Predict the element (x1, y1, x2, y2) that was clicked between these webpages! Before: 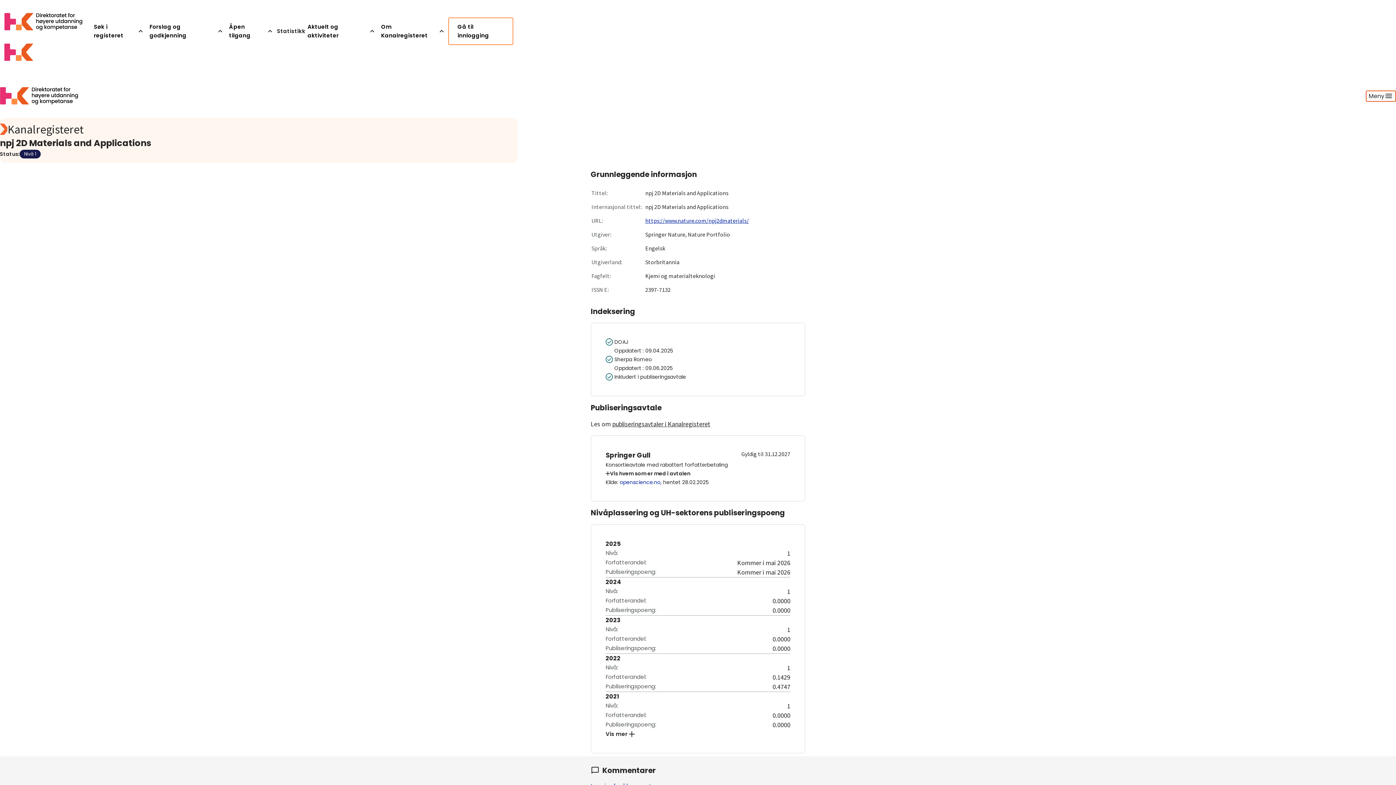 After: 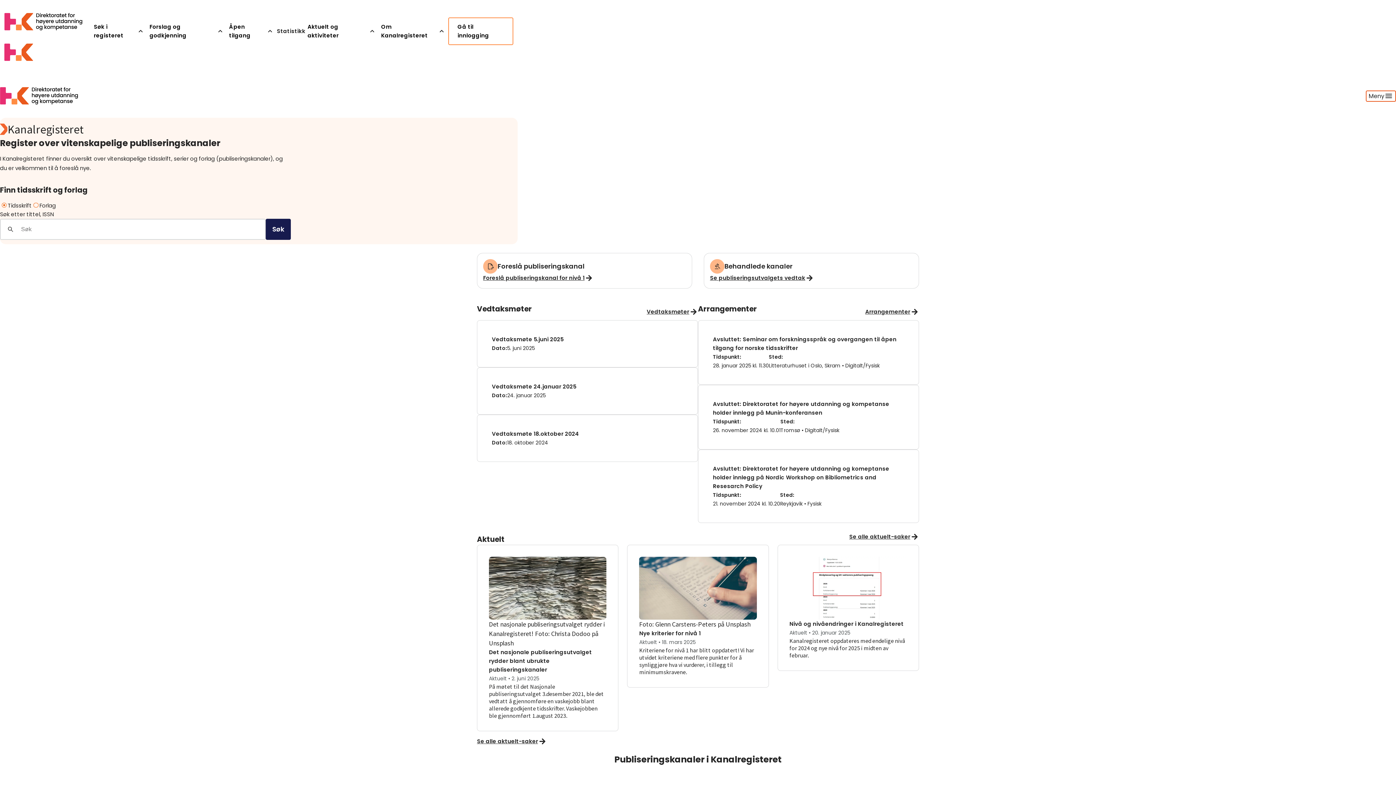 Action: bbox: (0, 122, 290, 136) label: Kanalregisteret logo